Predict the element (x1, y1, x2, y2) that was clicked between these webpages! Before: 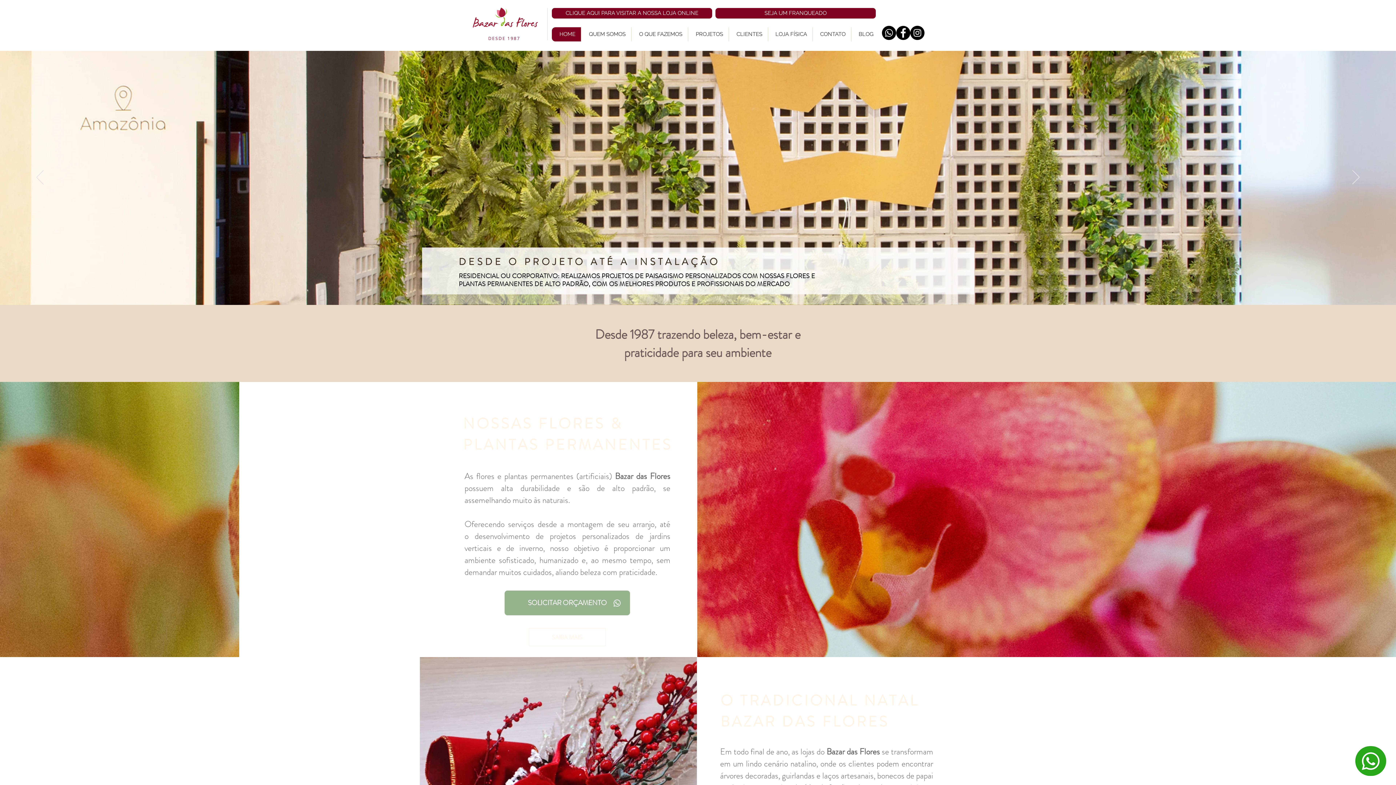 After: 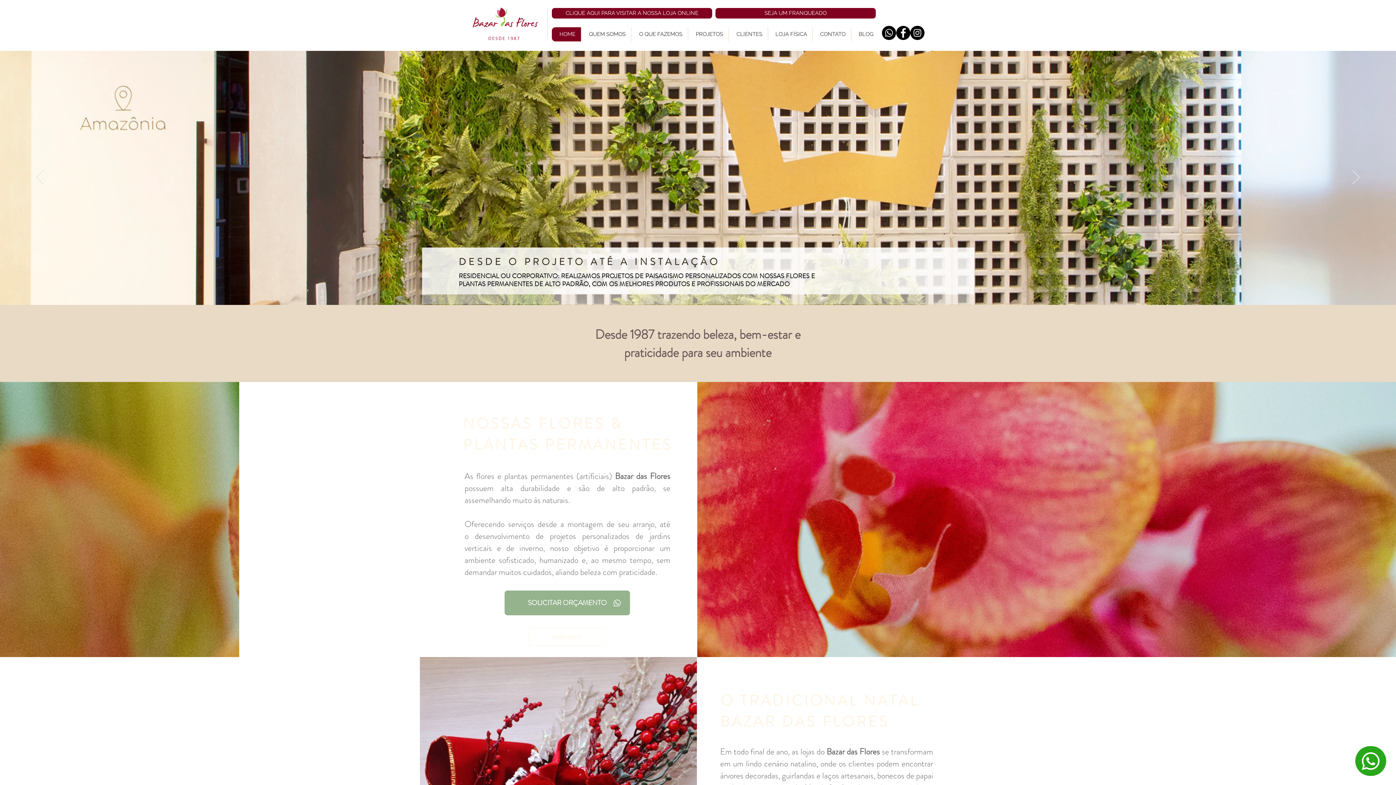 Action: bbox: (910, 25, 924, 40) label: @bazar_das_flores